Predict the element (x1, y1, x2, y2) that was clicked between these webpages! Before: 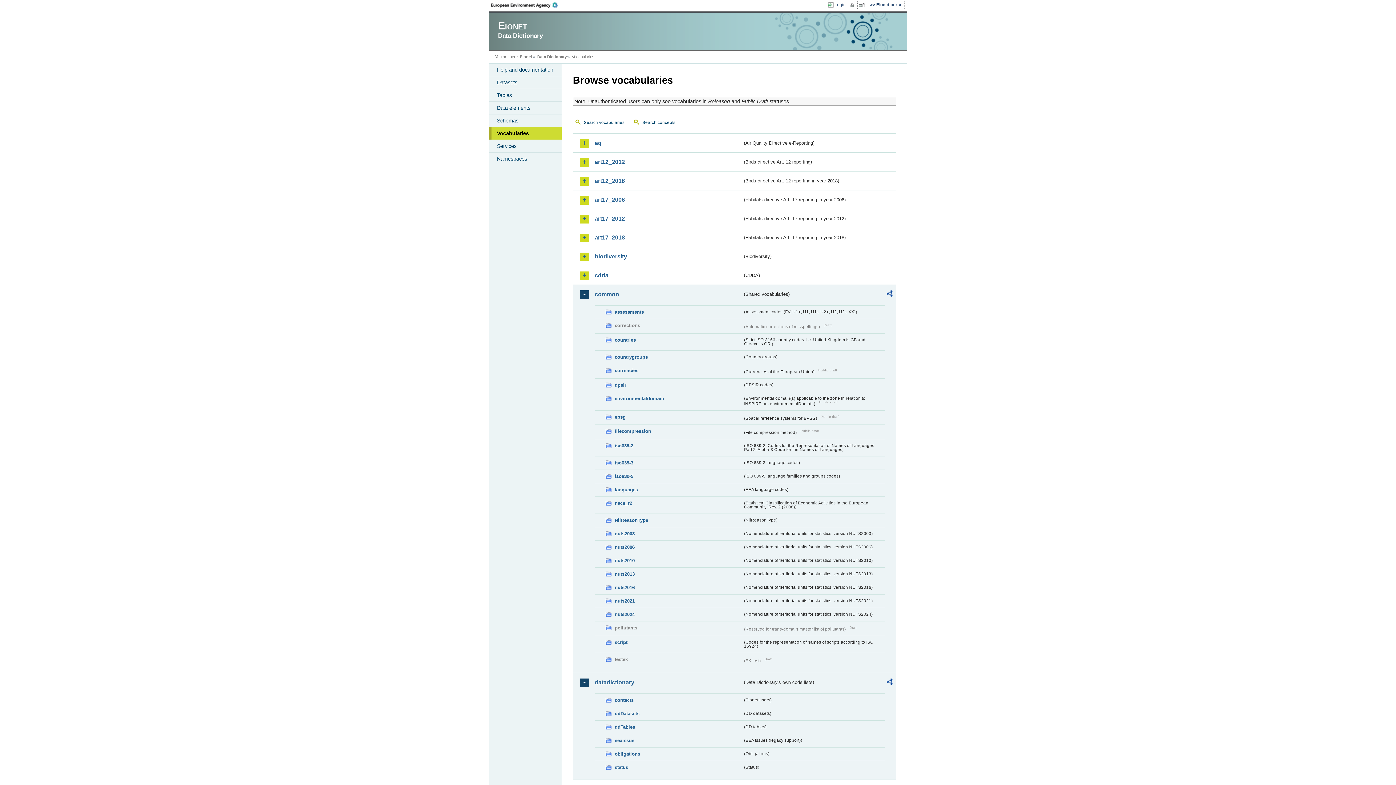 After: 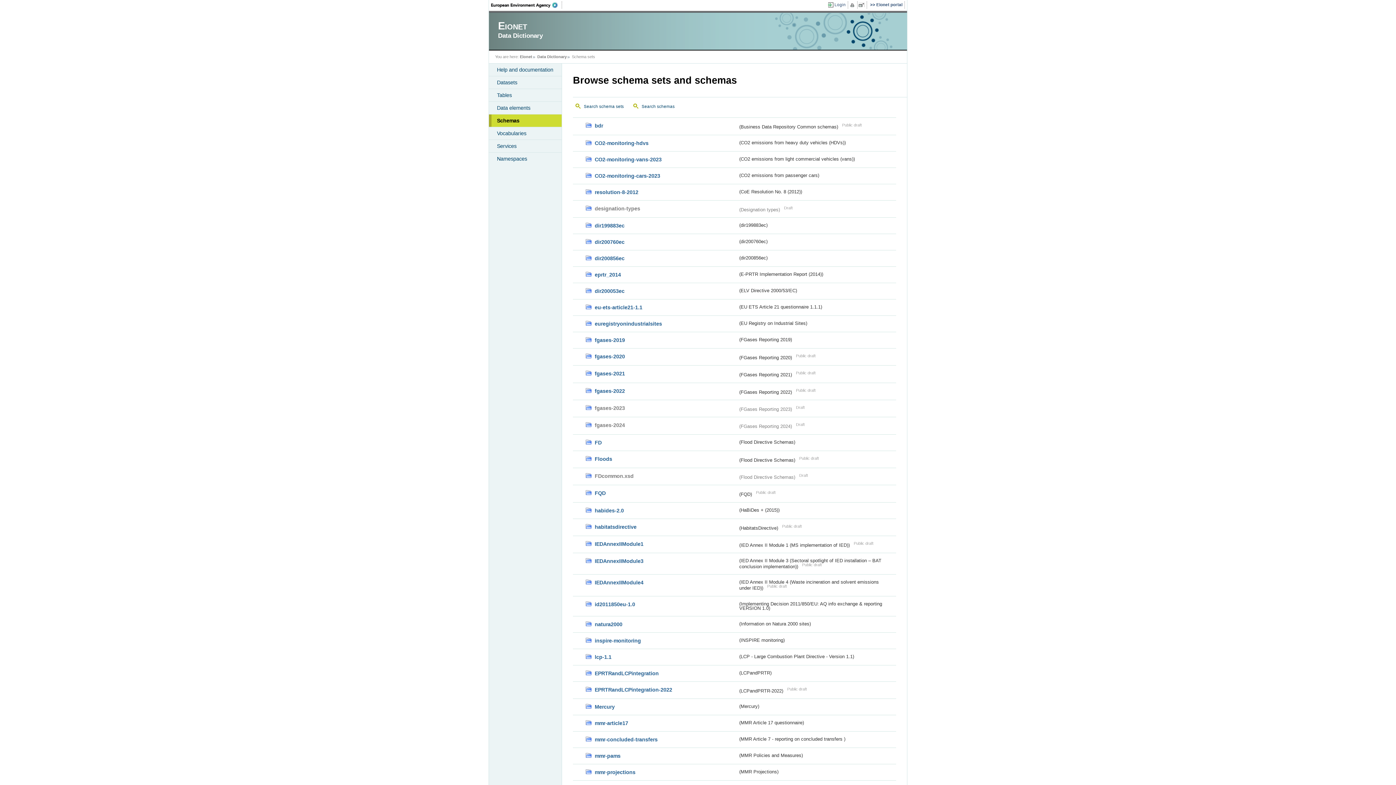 Action: label: Schemas bbox: (489, 114, 561, 126)